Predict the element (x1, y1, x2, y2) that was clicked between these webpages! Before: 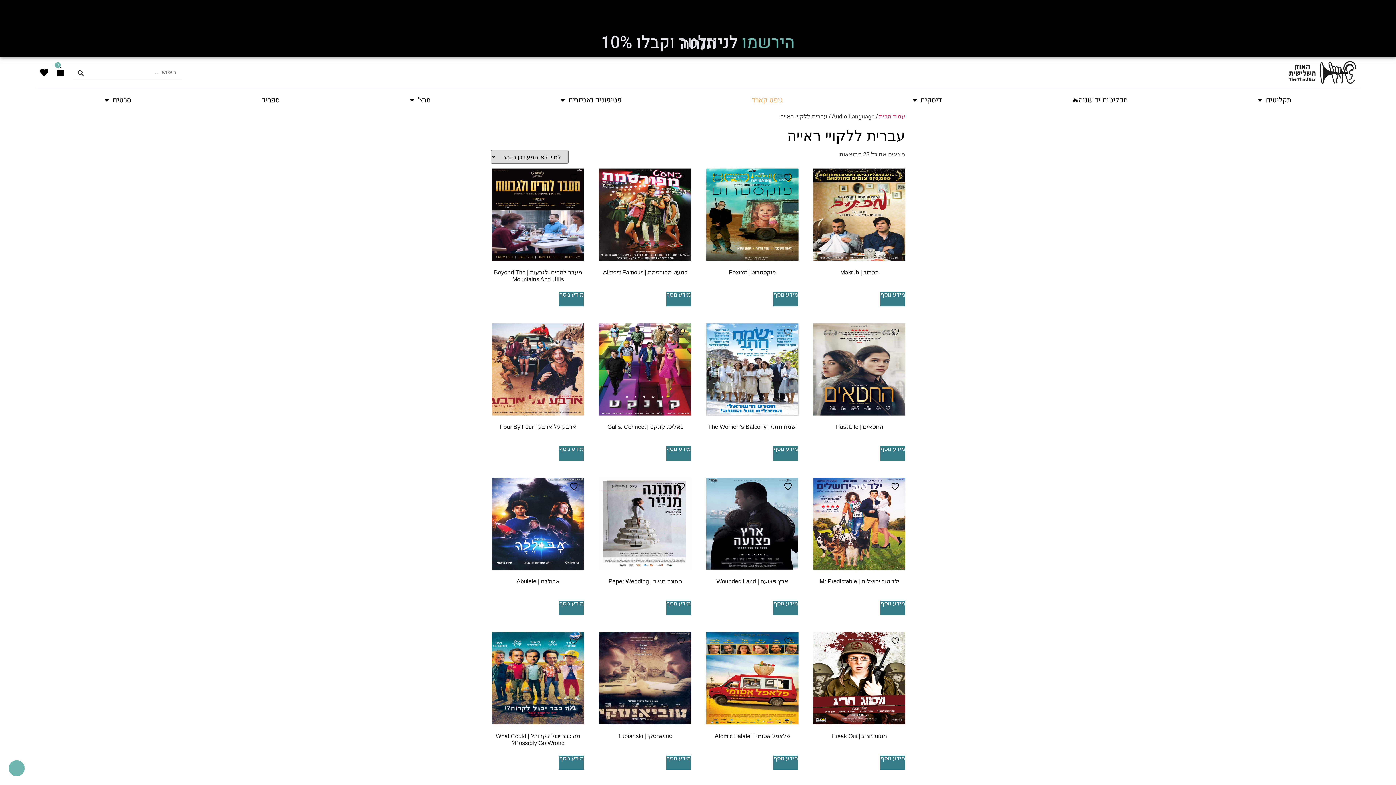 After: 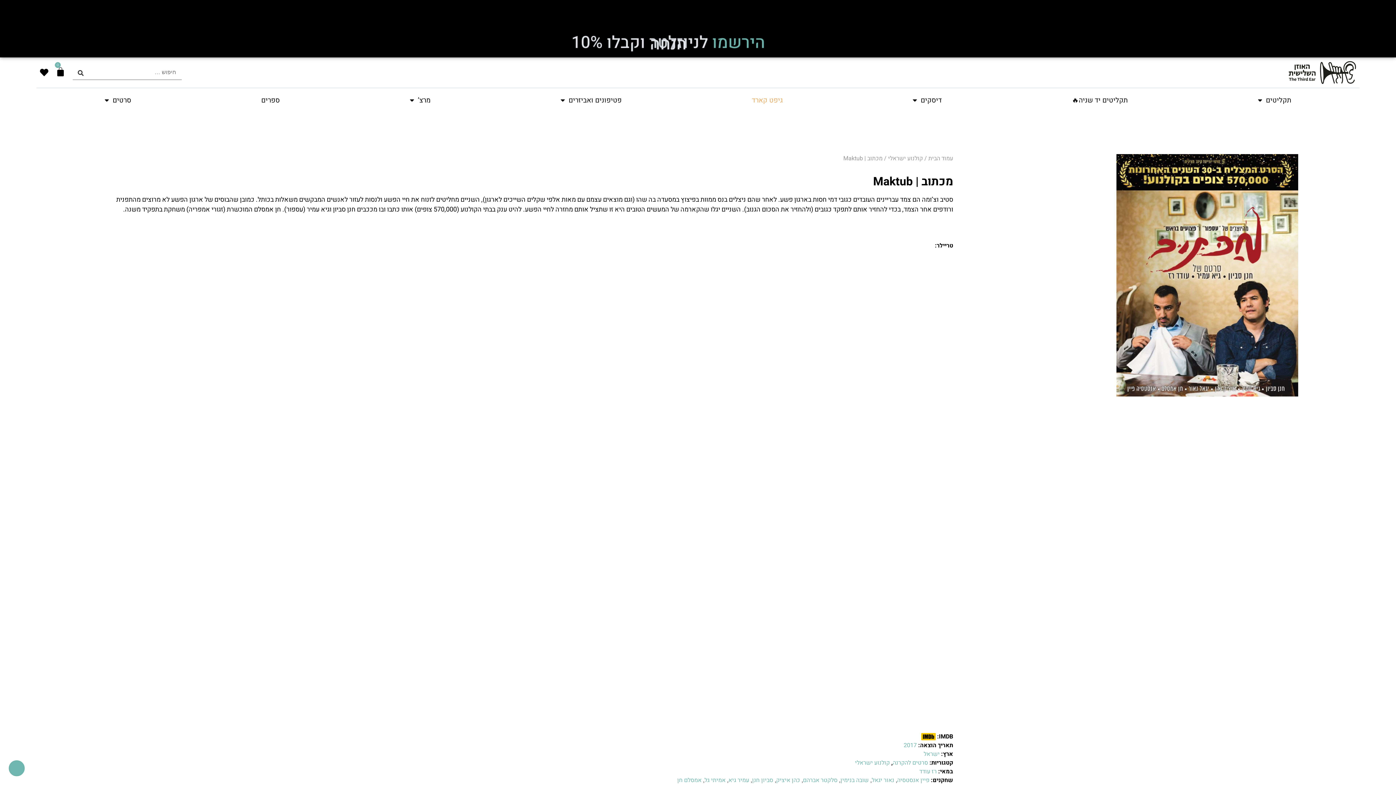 Action: label: מידע נוסף על "מכתוב | Maktub" bbox: (880, 292, 905, 306)